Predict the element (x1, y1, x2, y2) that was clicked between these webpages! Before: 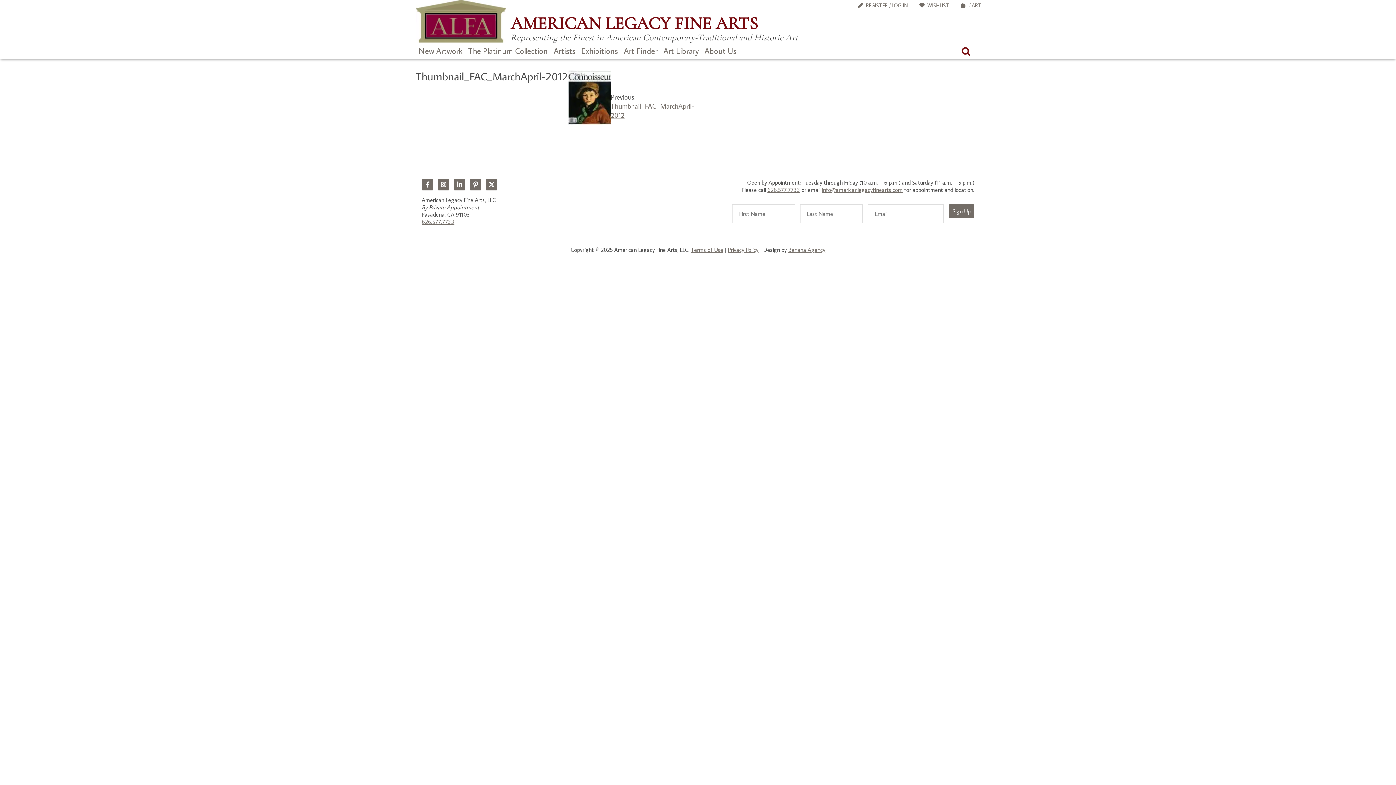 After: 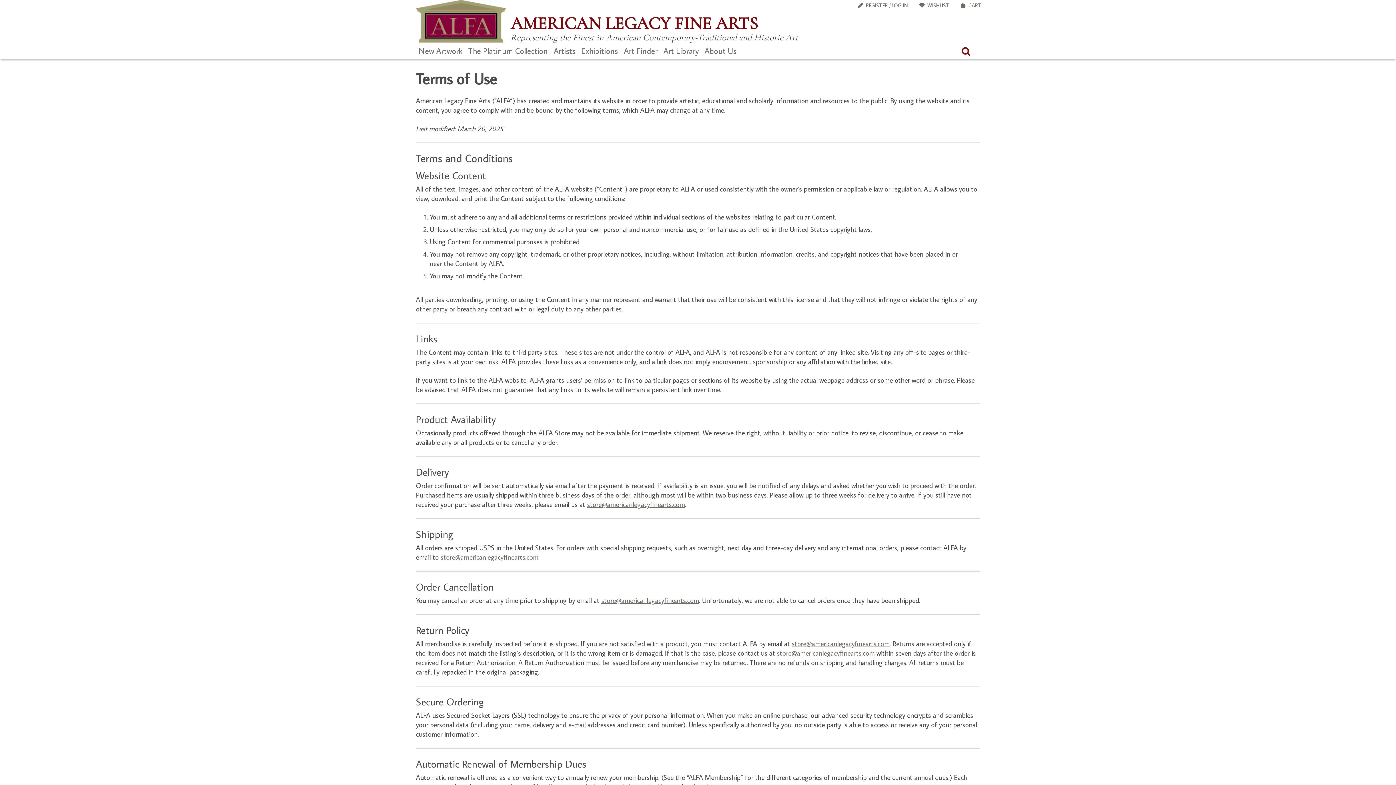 Action: label: Terms of Use bbox: (691, 246, 723, 253)